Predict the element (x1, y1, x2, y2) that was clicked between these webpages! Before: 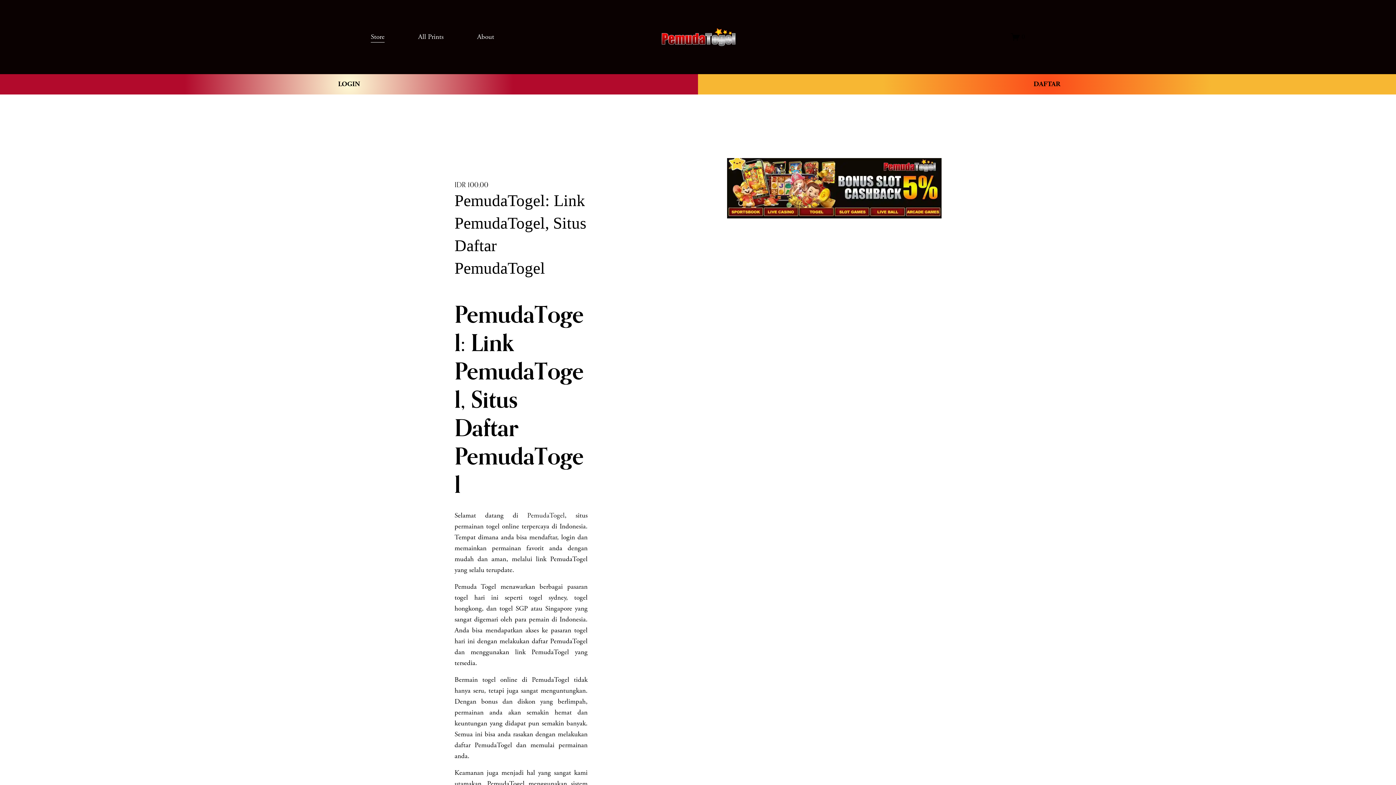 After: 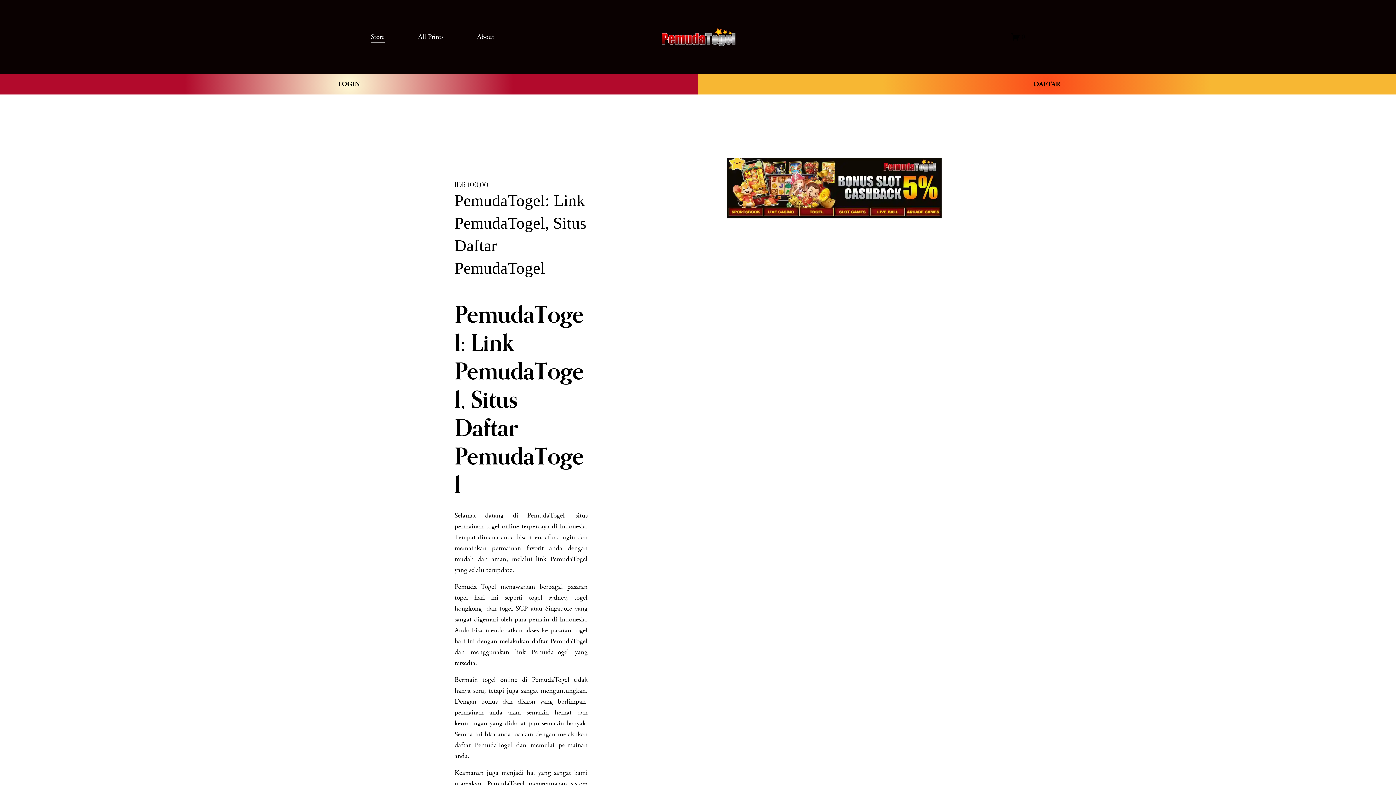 Action: label: About bbox: (477, 30, 494, 43)